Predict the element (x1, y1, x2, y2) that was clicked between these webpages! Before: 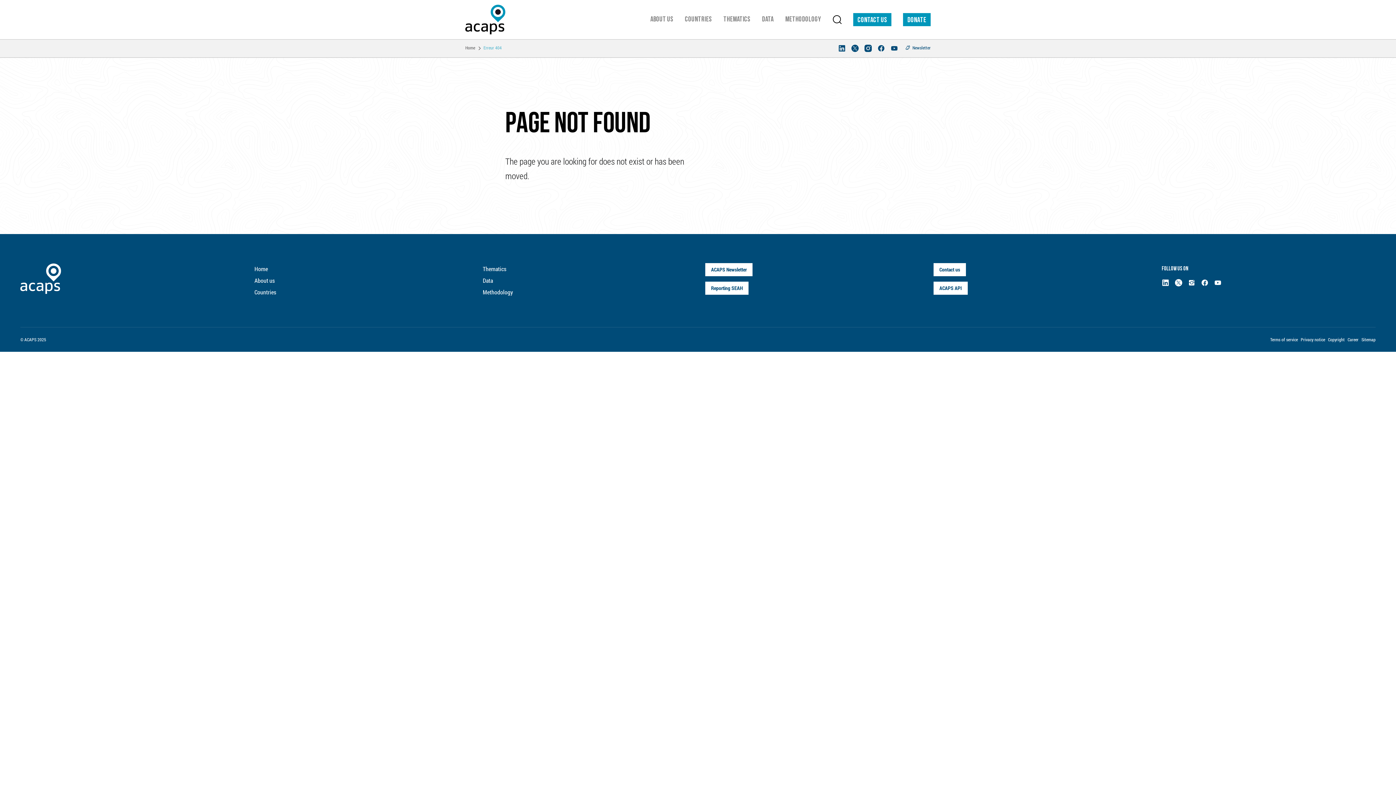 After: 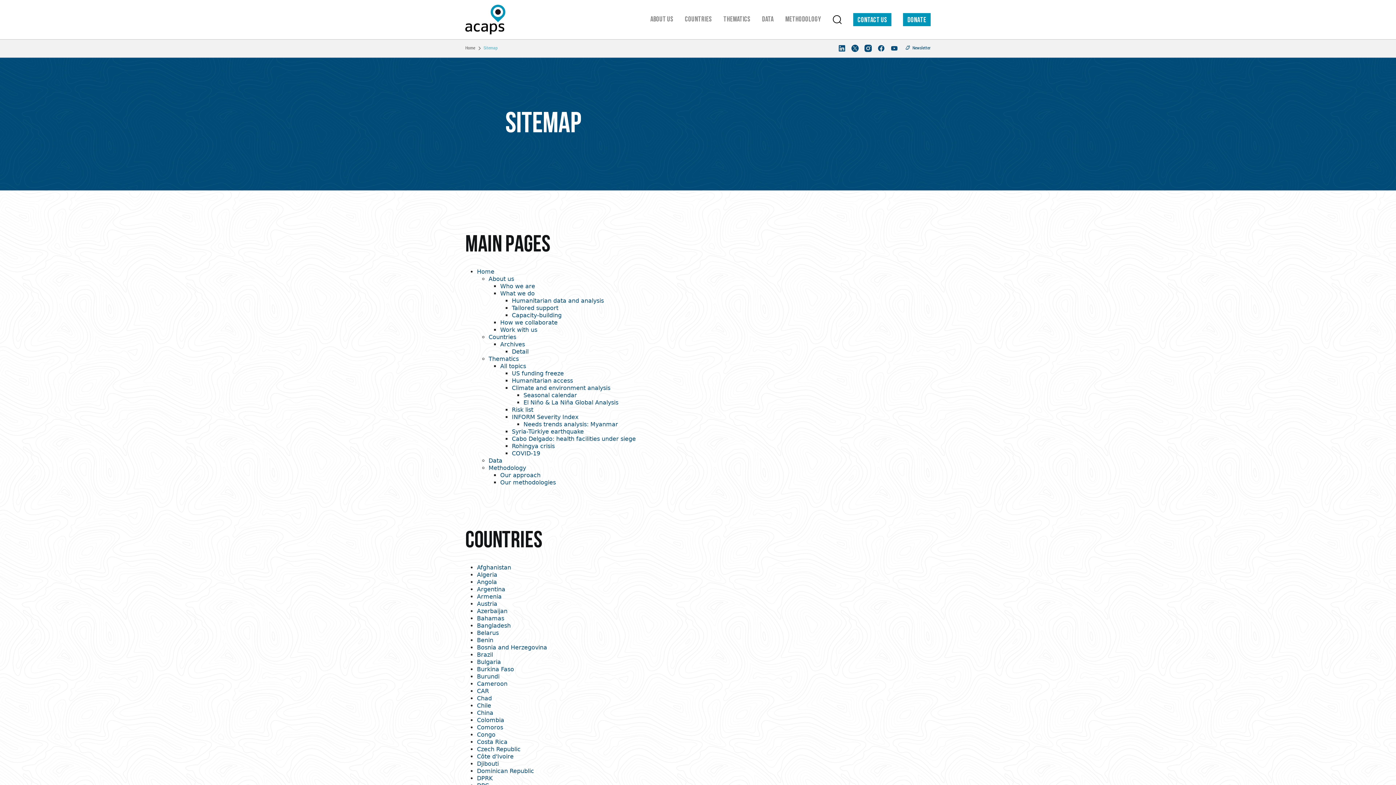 Action: label: Sitemap bbox: (1358, 336, 1375, 343)